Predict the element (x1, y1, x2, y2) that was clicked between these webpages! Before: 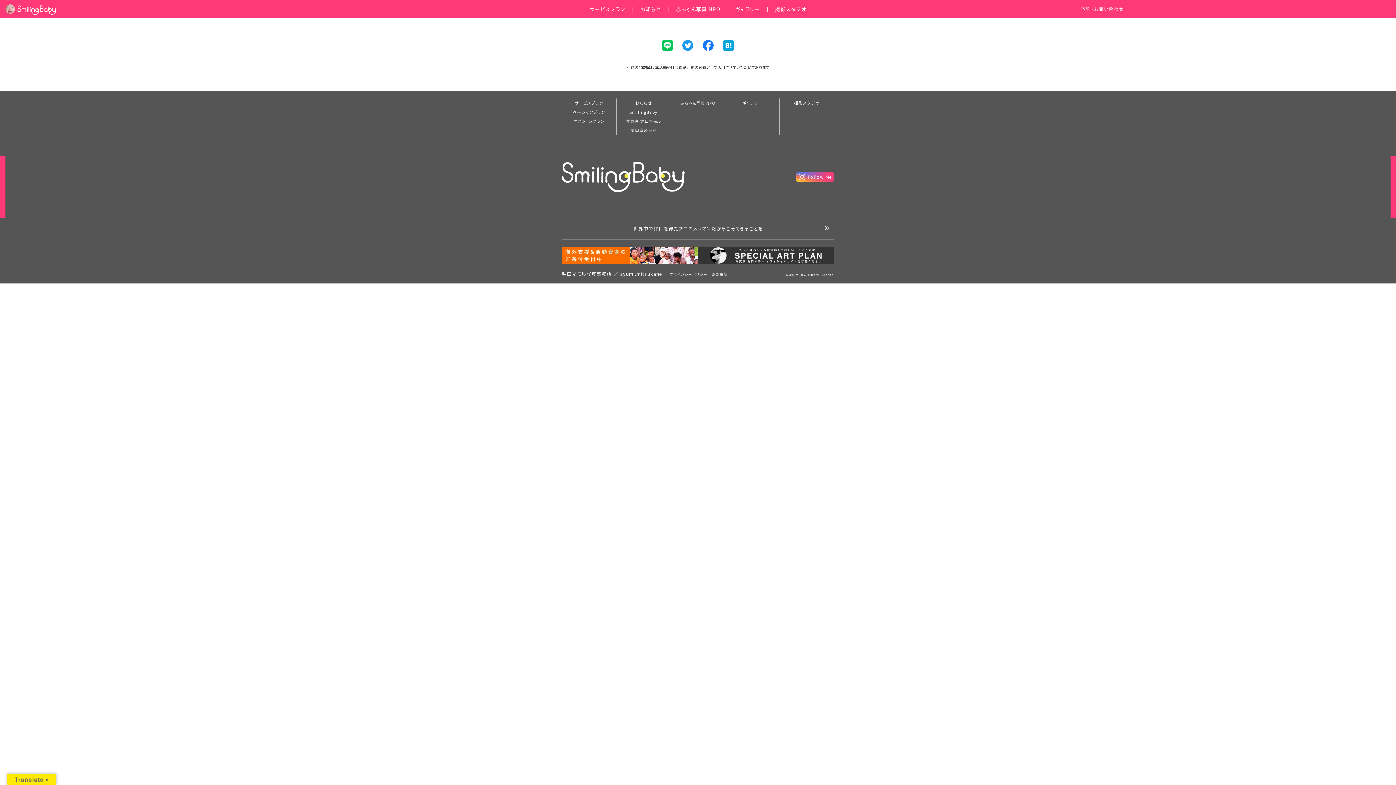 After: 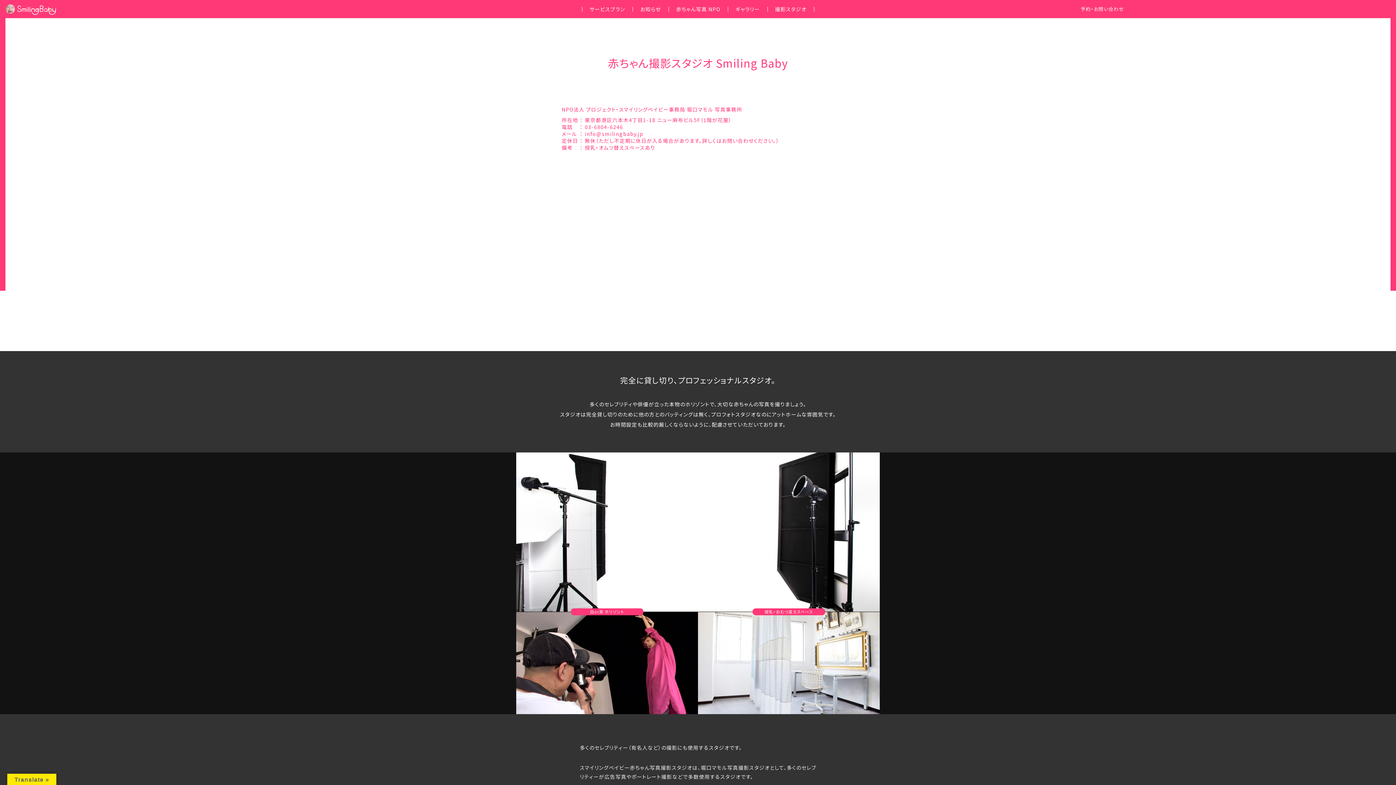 Action: bbox: (780, 98, 834, 107) label: 撮影スタジオ